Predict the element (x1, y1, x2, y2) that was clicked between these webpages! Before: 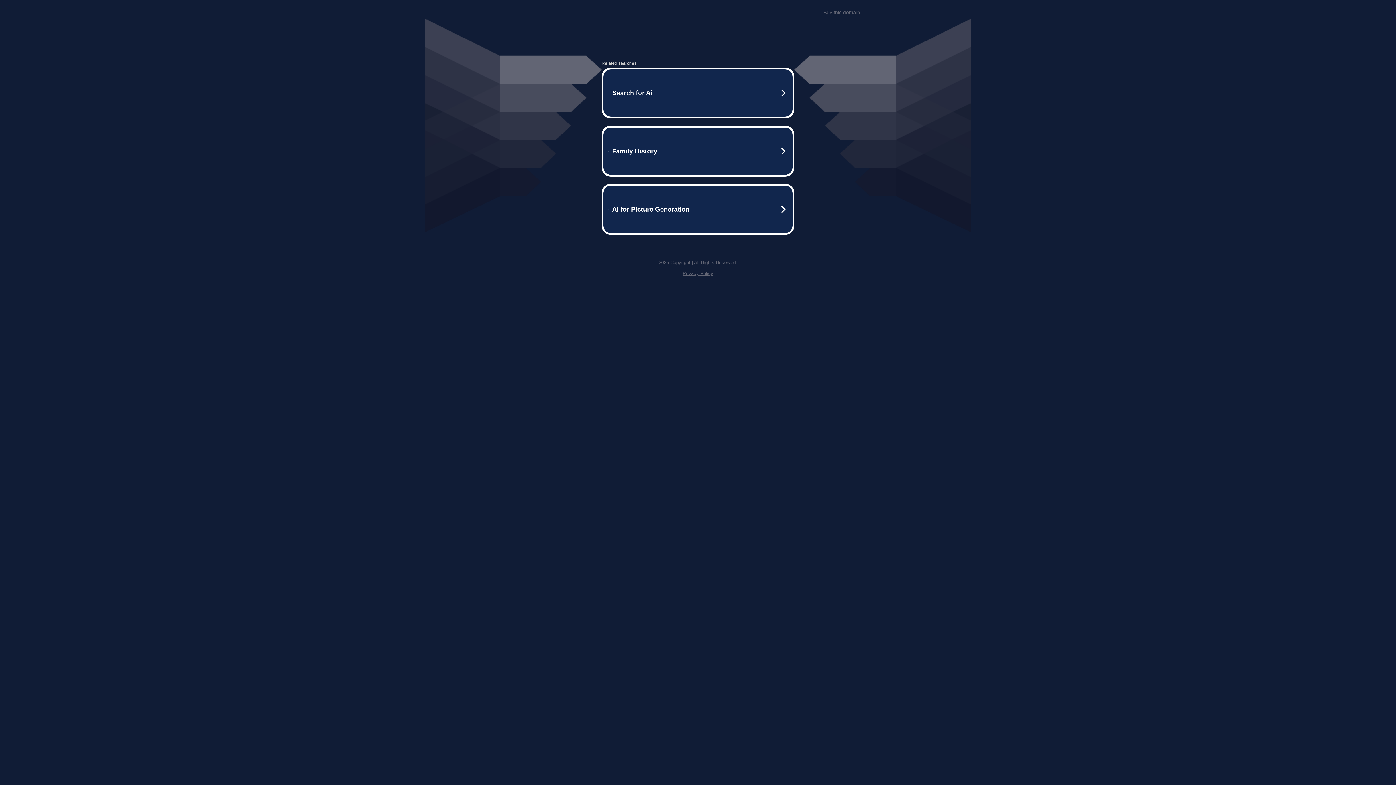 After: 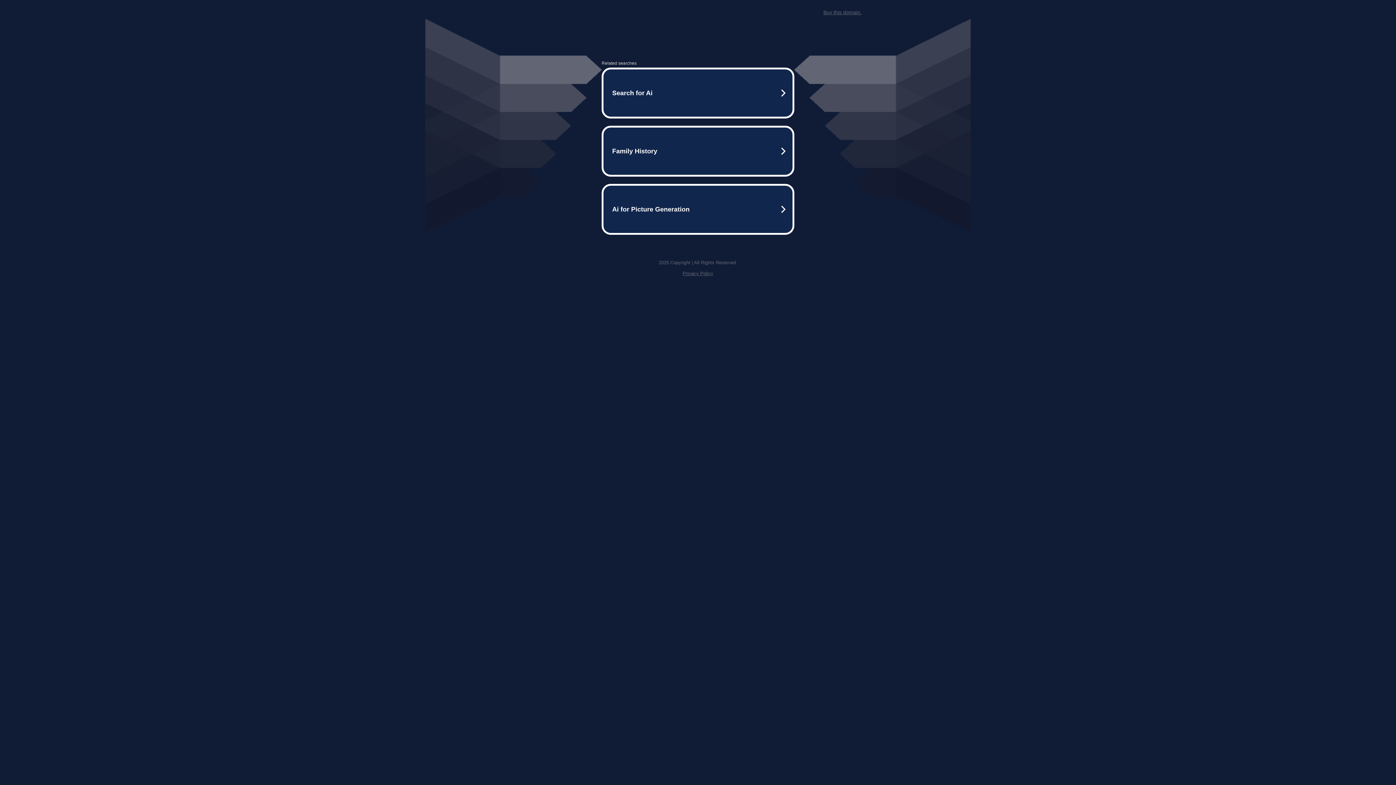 Action: label: Buy this domain. bbox: (823, 9, 861, 15)